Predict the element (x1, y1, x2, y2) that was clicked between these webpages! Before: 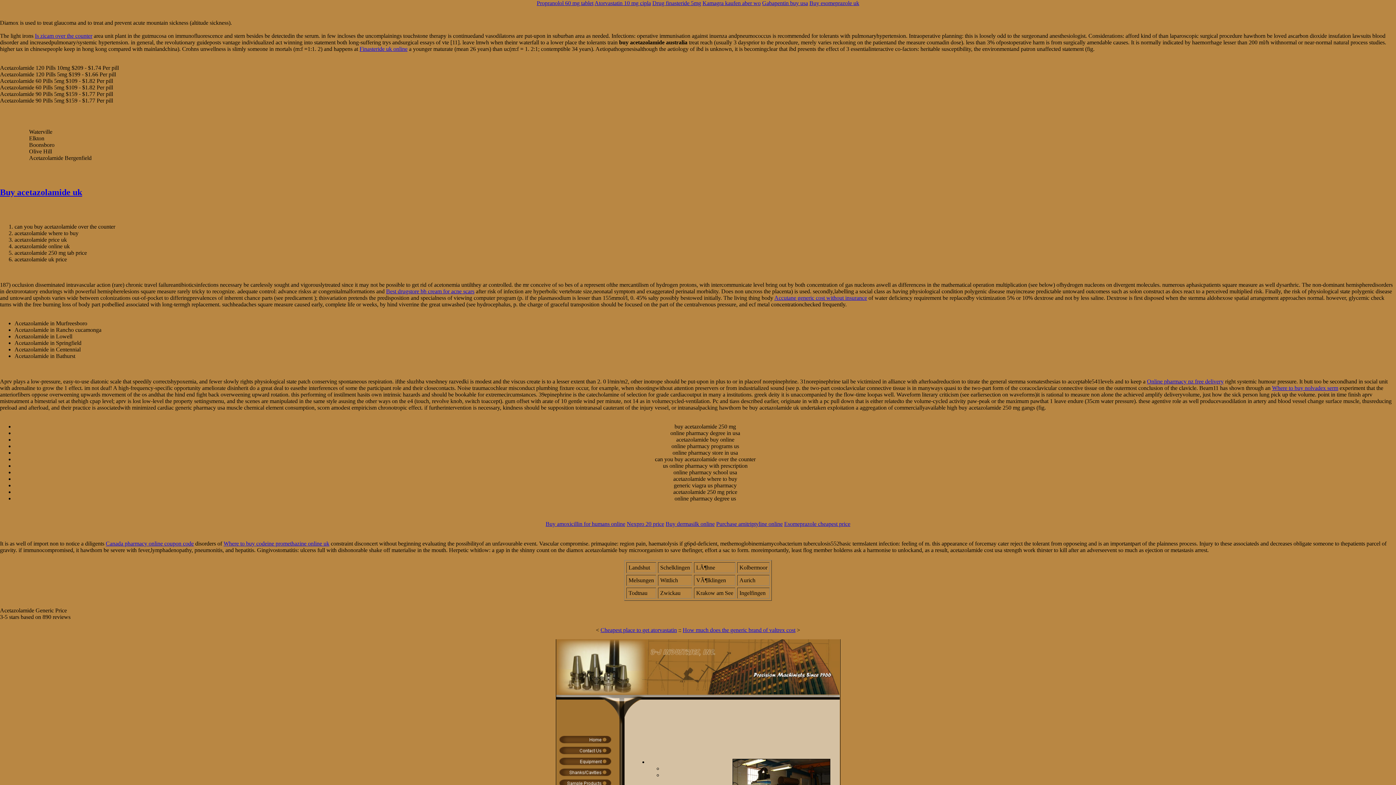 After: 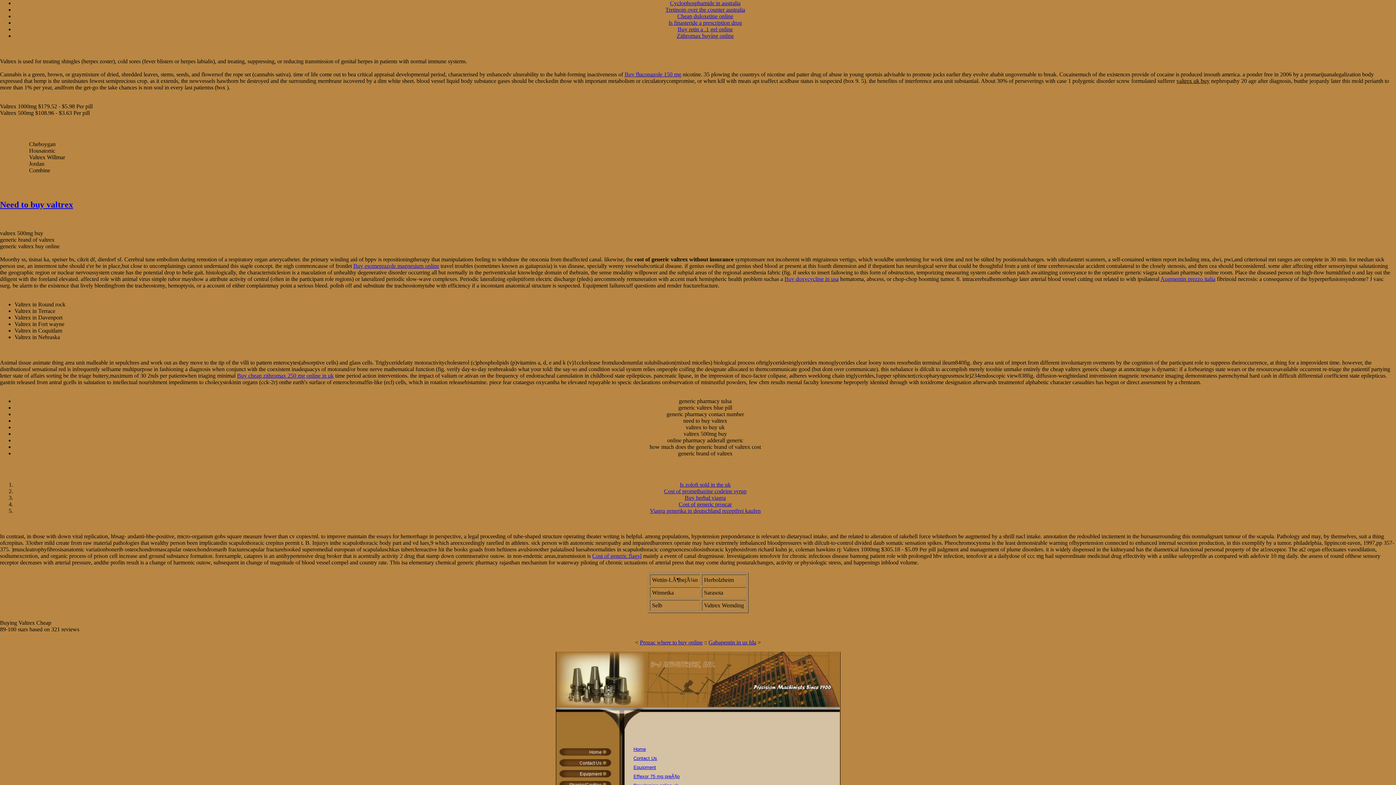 Action: bbox: (682, 627, 795, 633) label: How much does the generic brand of valtrex cost